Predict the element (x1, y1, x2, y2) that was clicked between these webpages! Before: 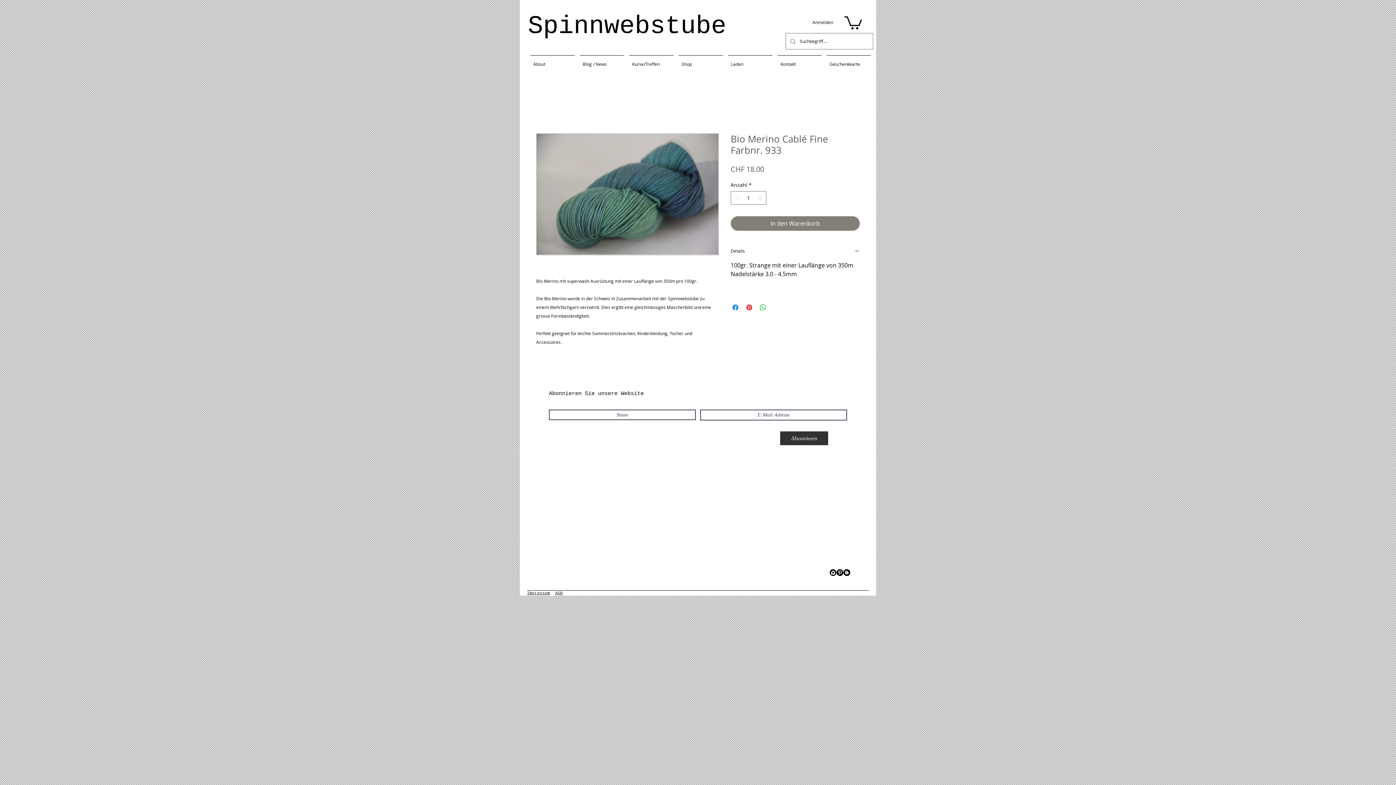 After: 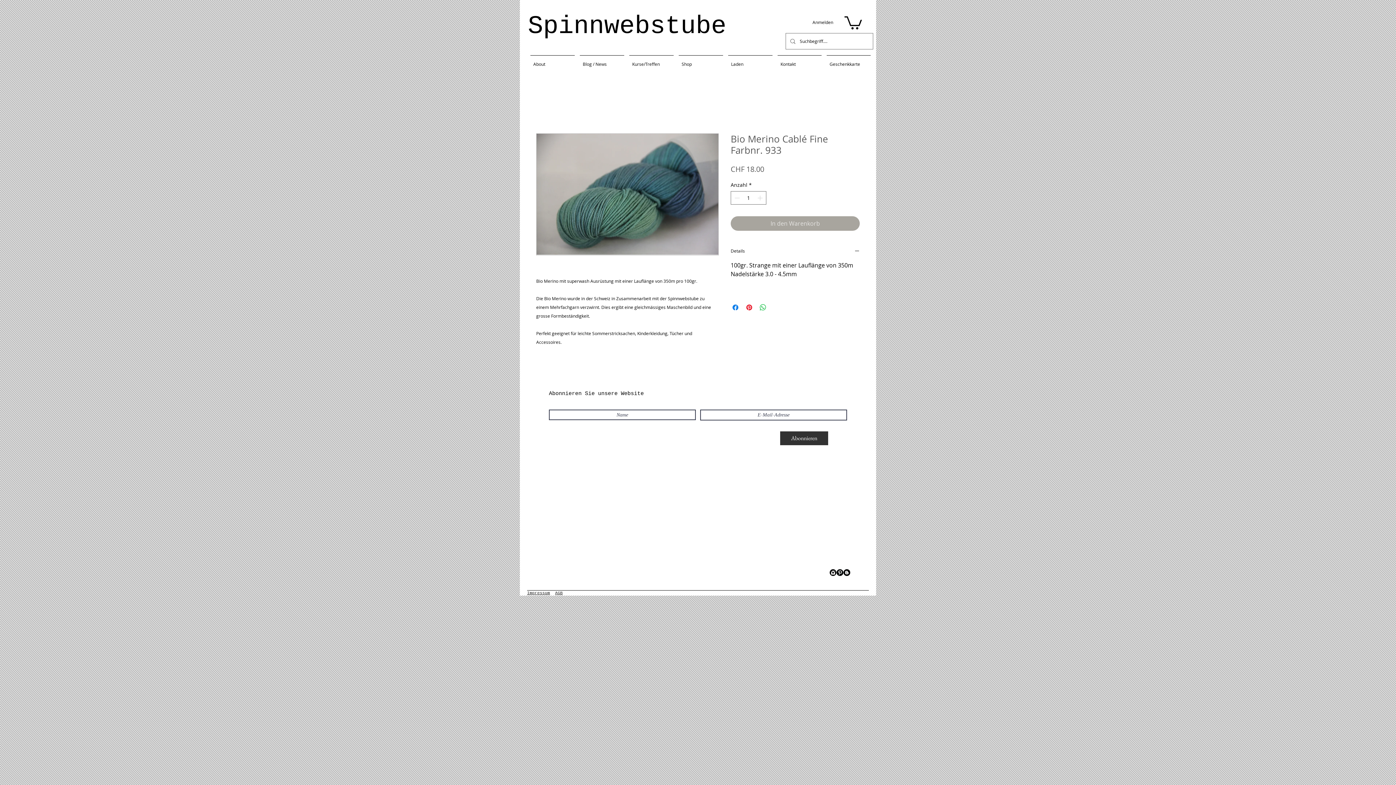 Action: bbox: (730, 216, 860, 231) label: In den Warenkorb